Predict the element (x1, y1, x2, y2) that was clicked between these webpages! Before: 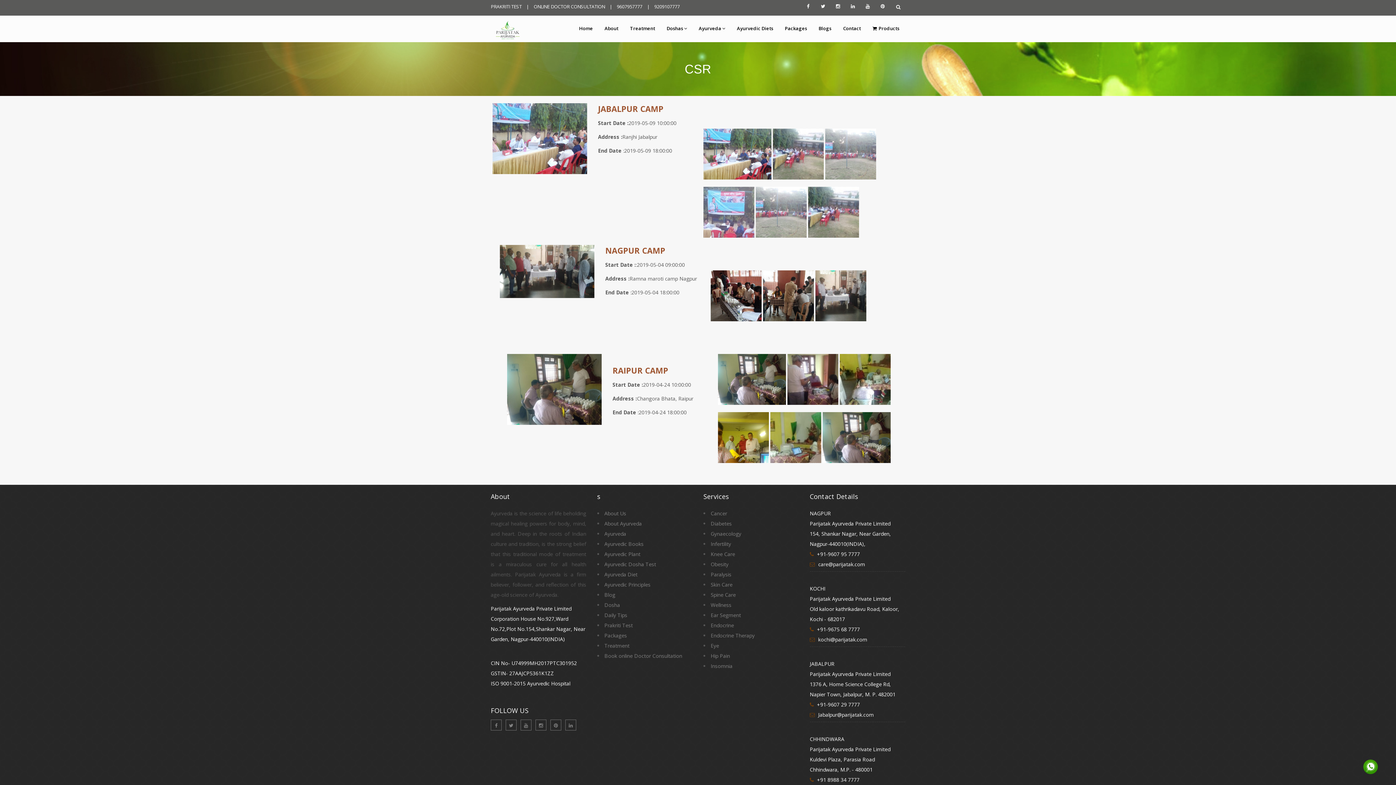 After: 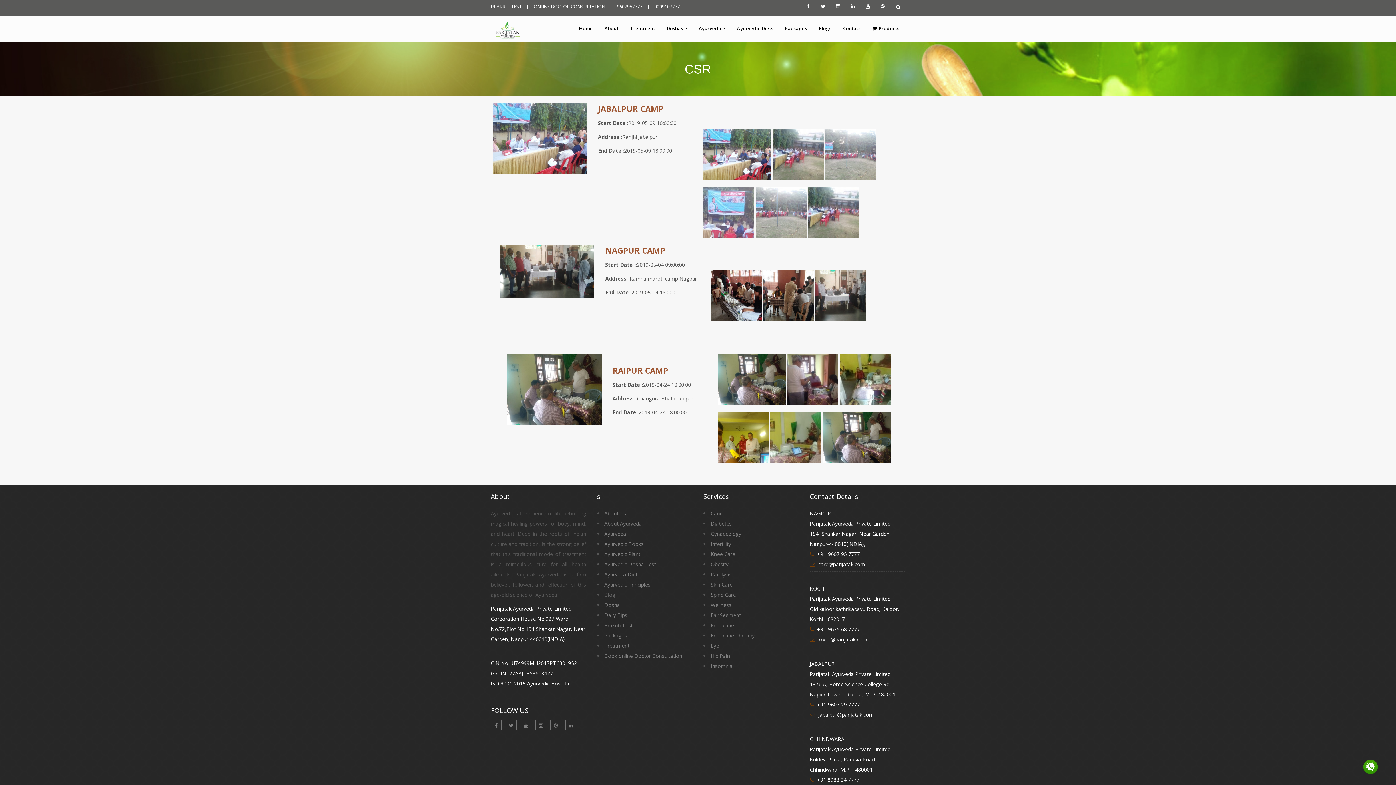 Action: bbox: (604, 591, 615, 598) label: Blog